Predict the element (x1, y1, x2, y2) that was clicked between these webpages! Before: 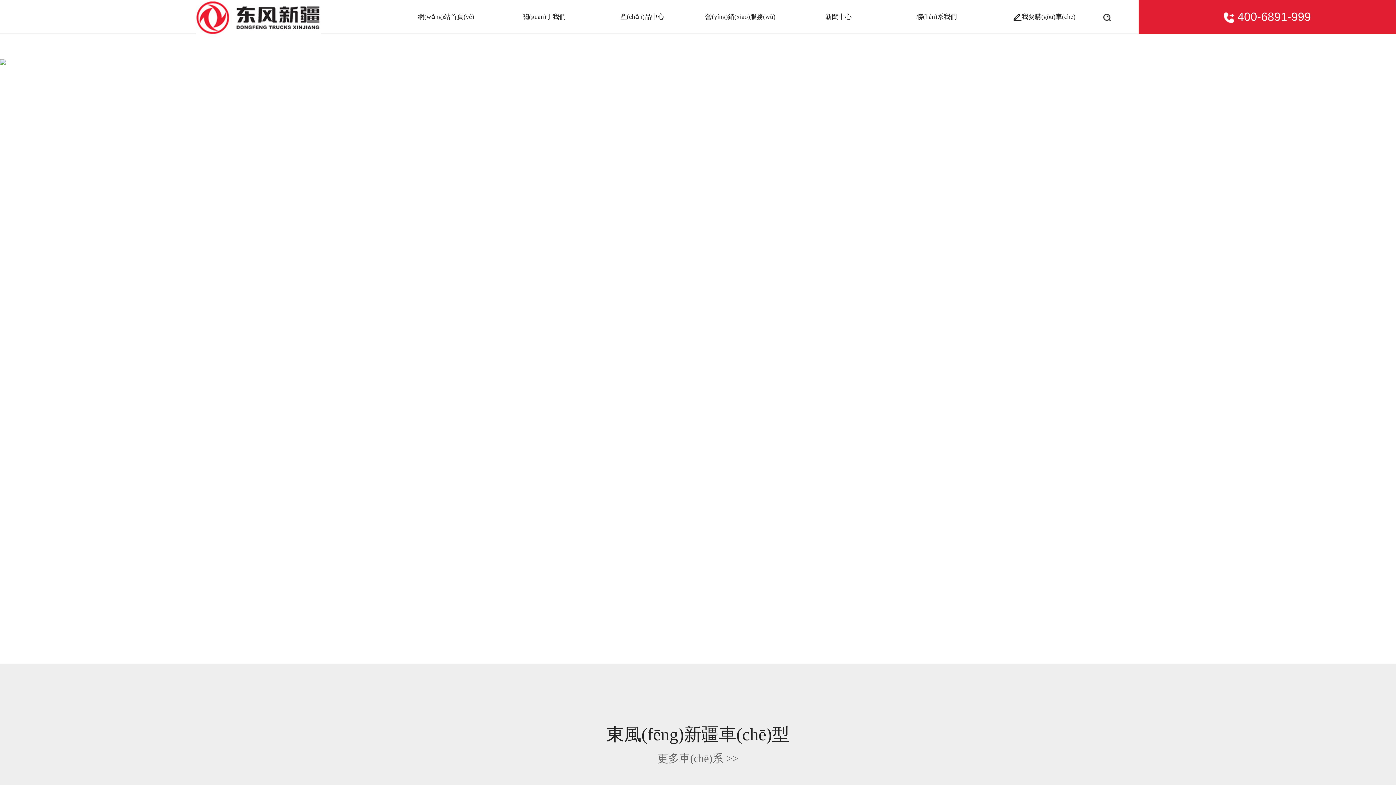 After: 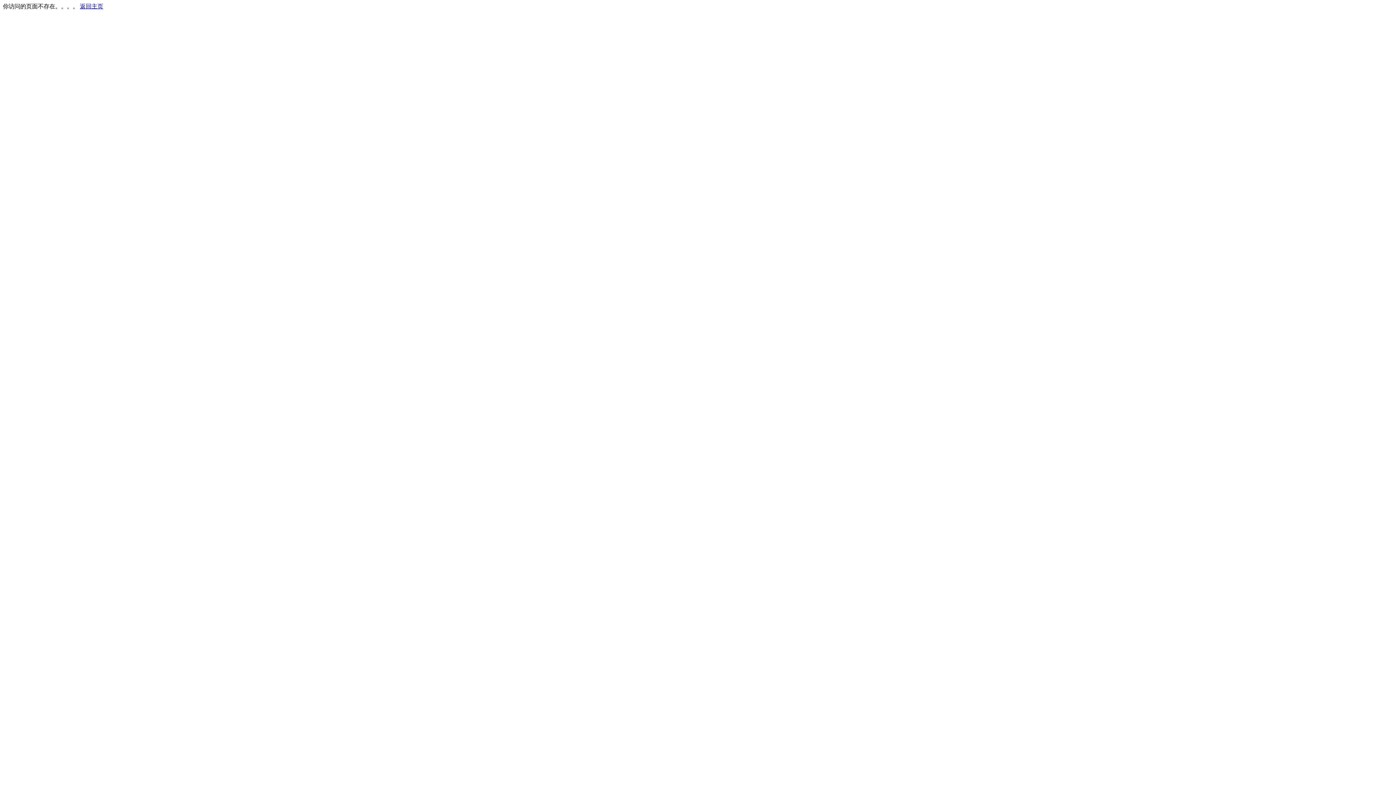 Action: label: 關(guān)于我們 bbox: (495, 0, 593, 33)